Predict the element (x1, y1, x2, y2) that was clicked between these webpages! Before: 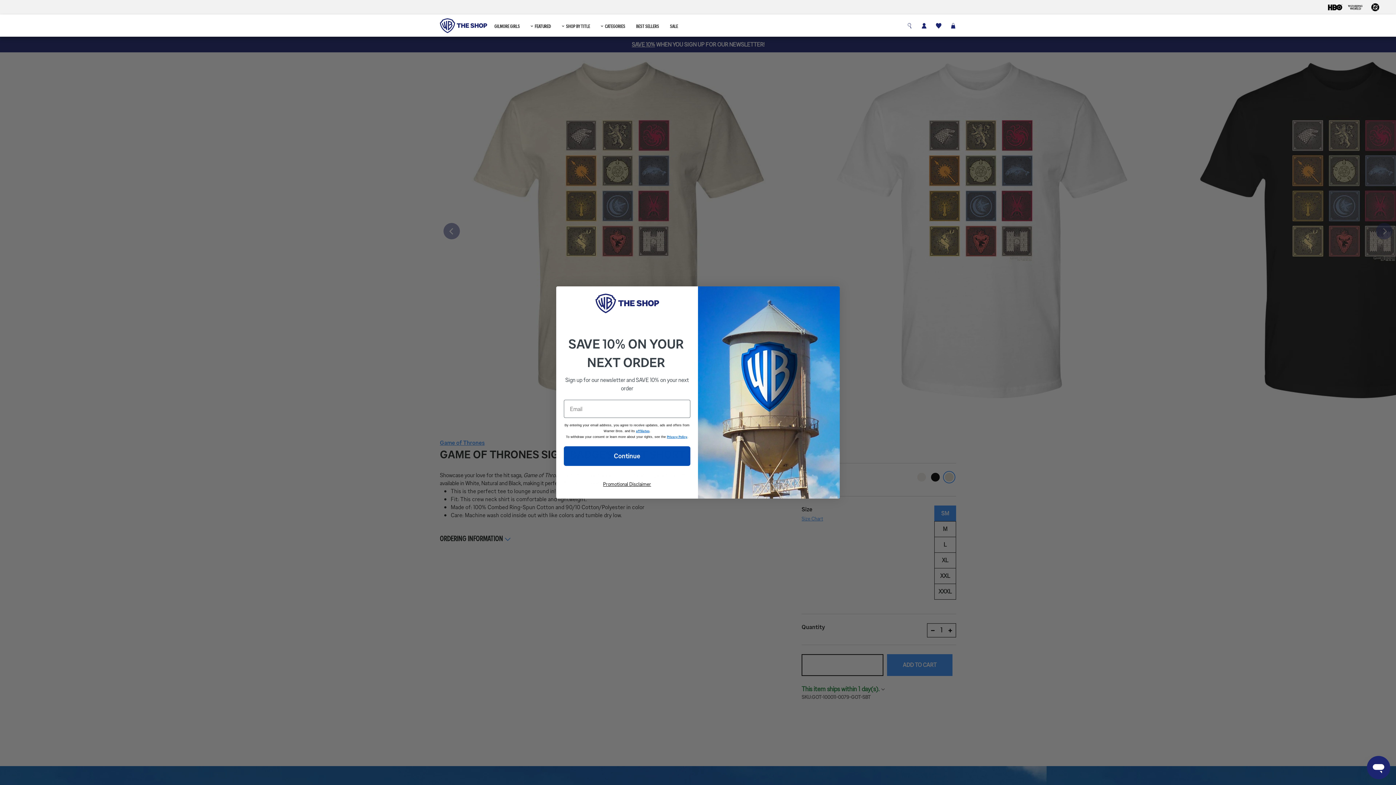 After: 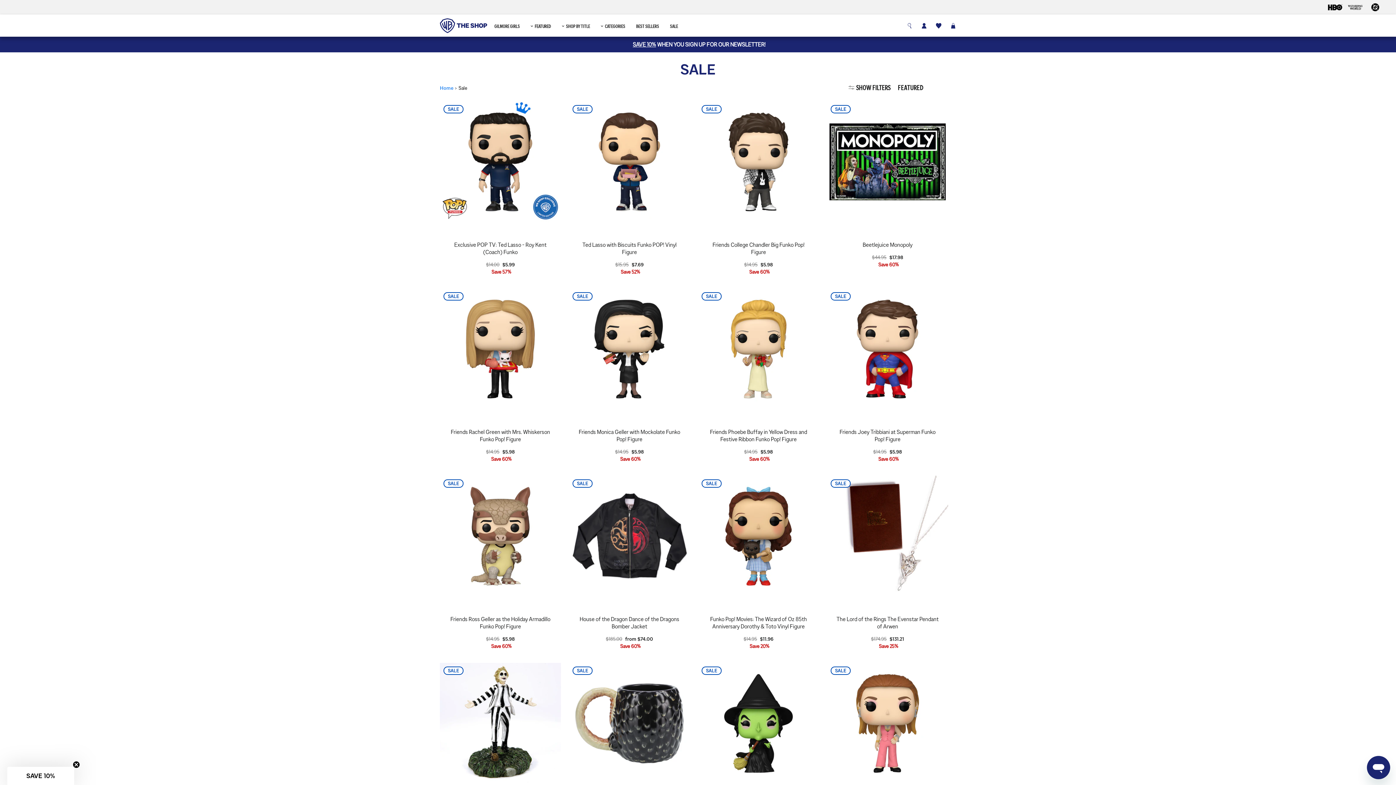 Action: bbox: (670, 15, 678, 36) label: sale-caret-icon